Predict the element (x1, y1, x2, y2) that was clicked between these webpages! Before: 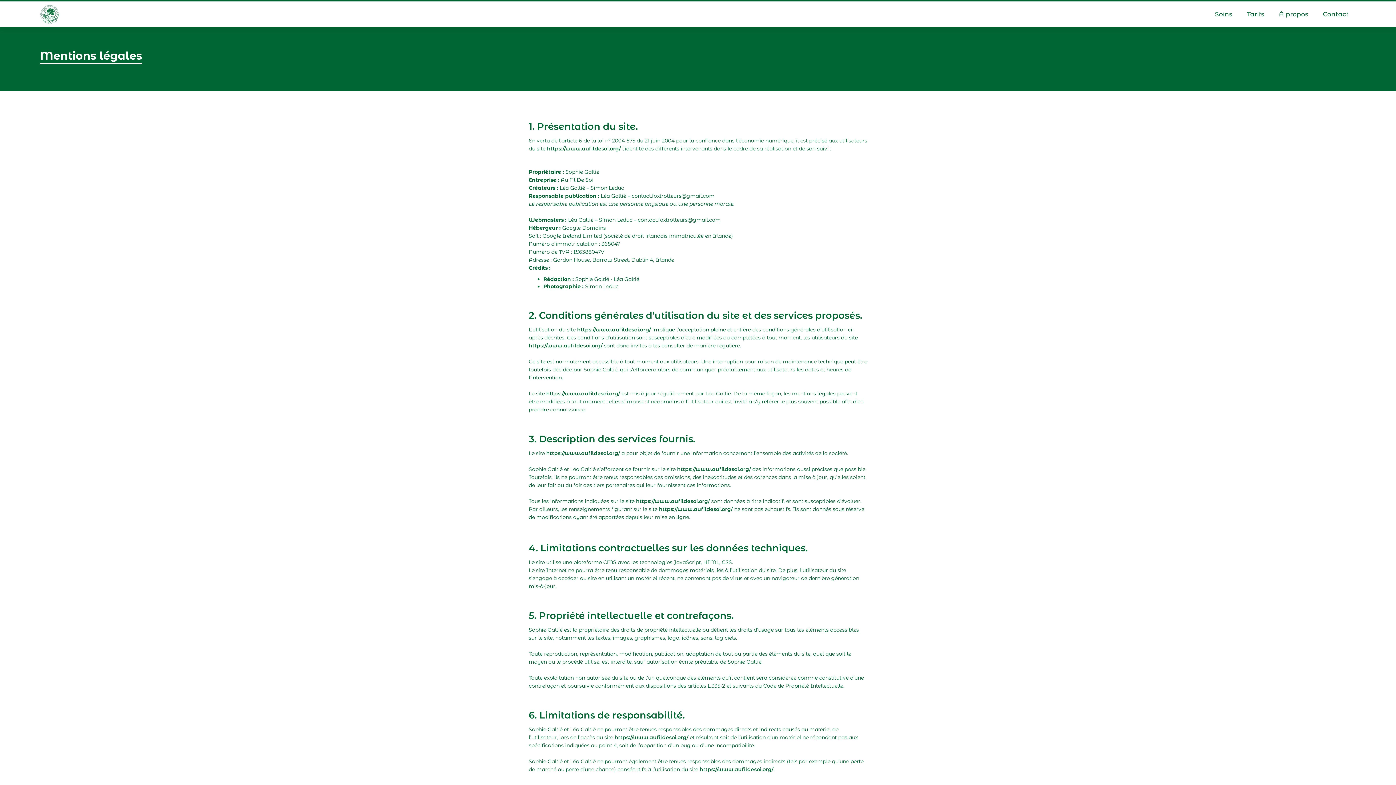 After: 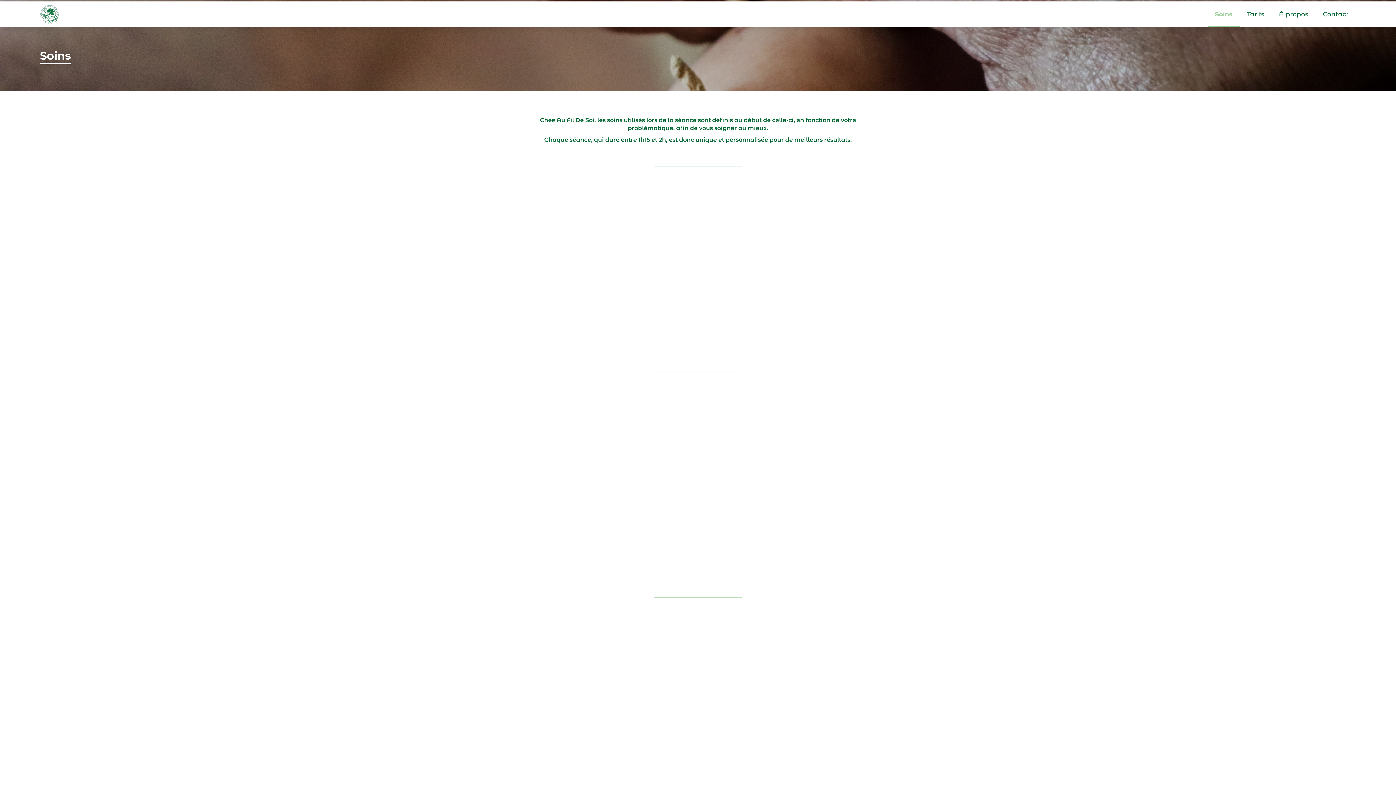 Action: bbox: (1208, 1, 1240, 26) label: Soins